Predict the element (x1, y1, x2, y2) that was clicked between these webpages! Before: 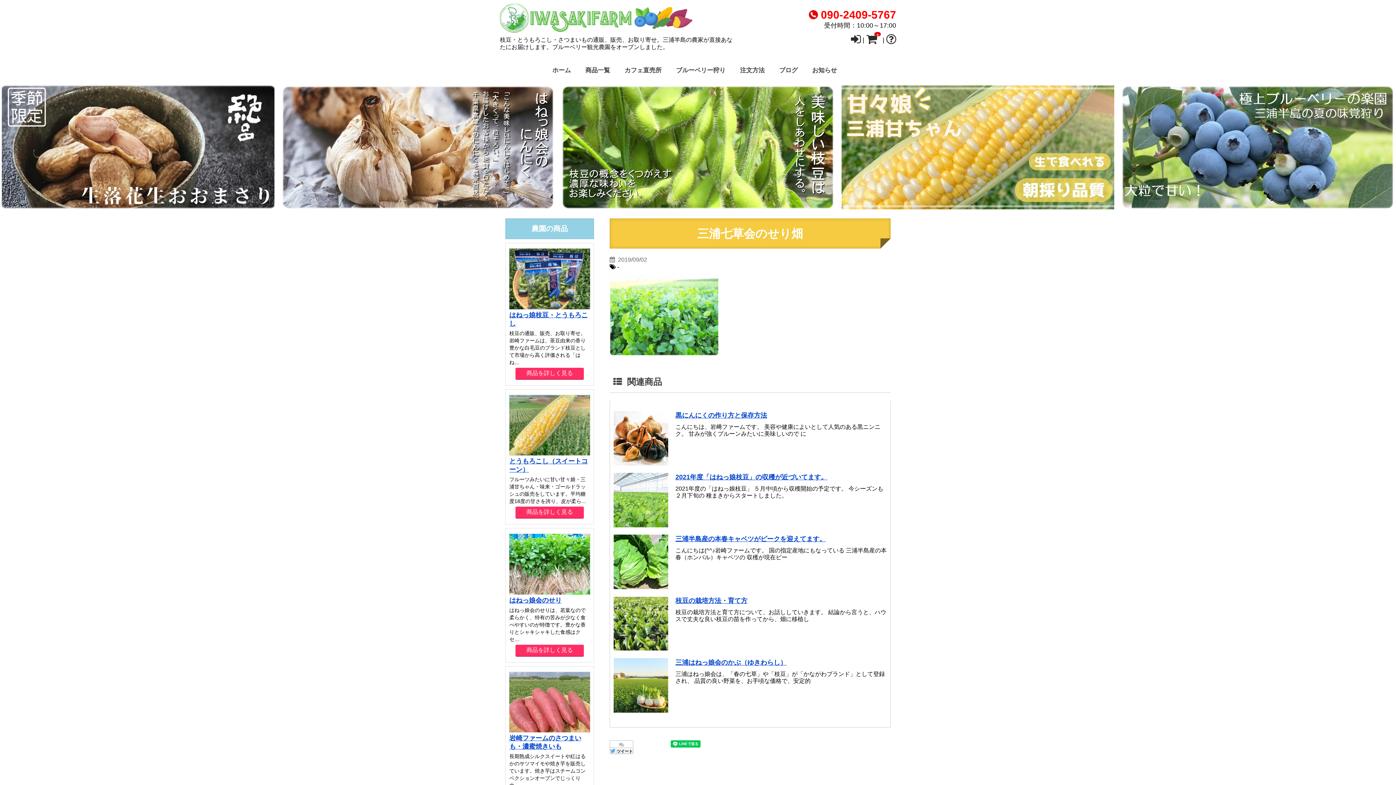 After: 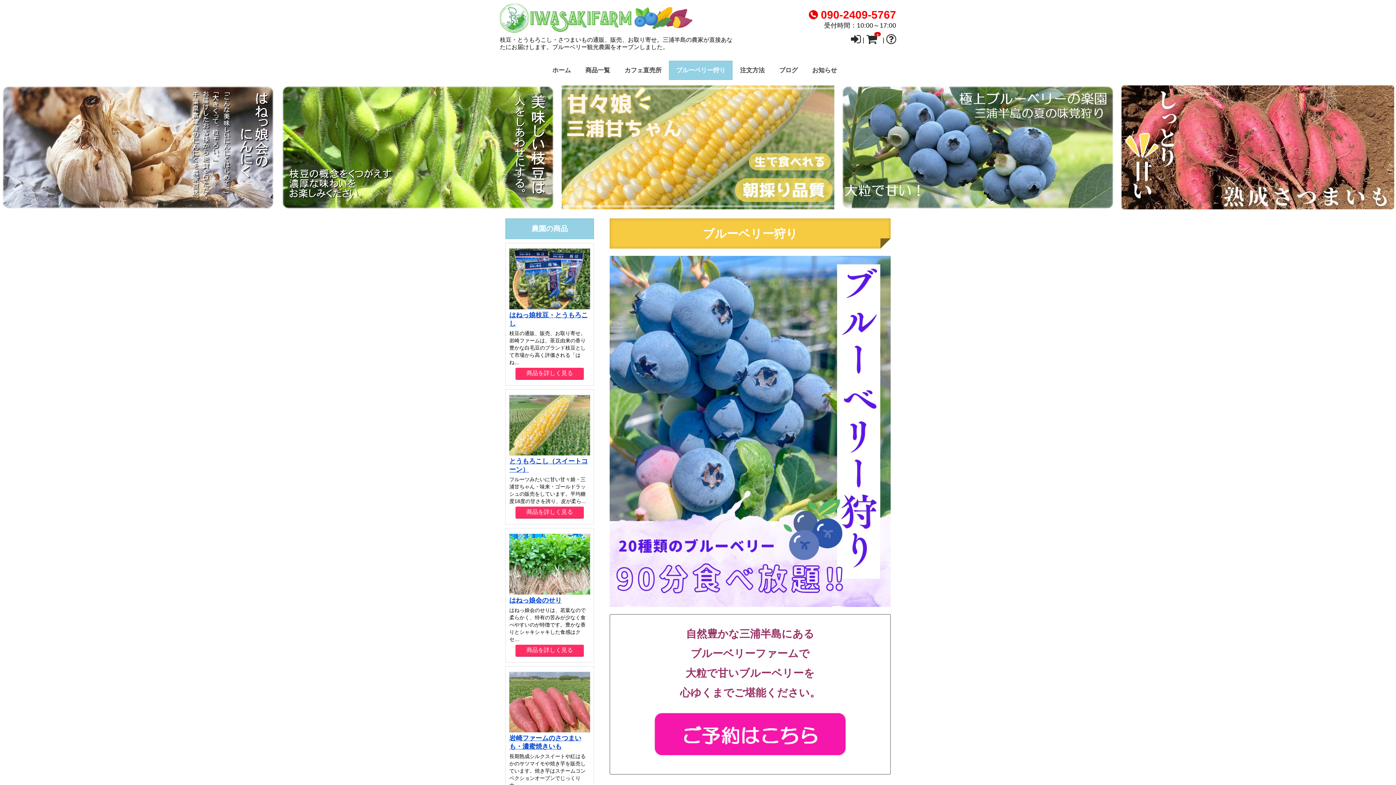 Action: bbox: (669, 60, 732, 80) label: ブルーベリー狩り